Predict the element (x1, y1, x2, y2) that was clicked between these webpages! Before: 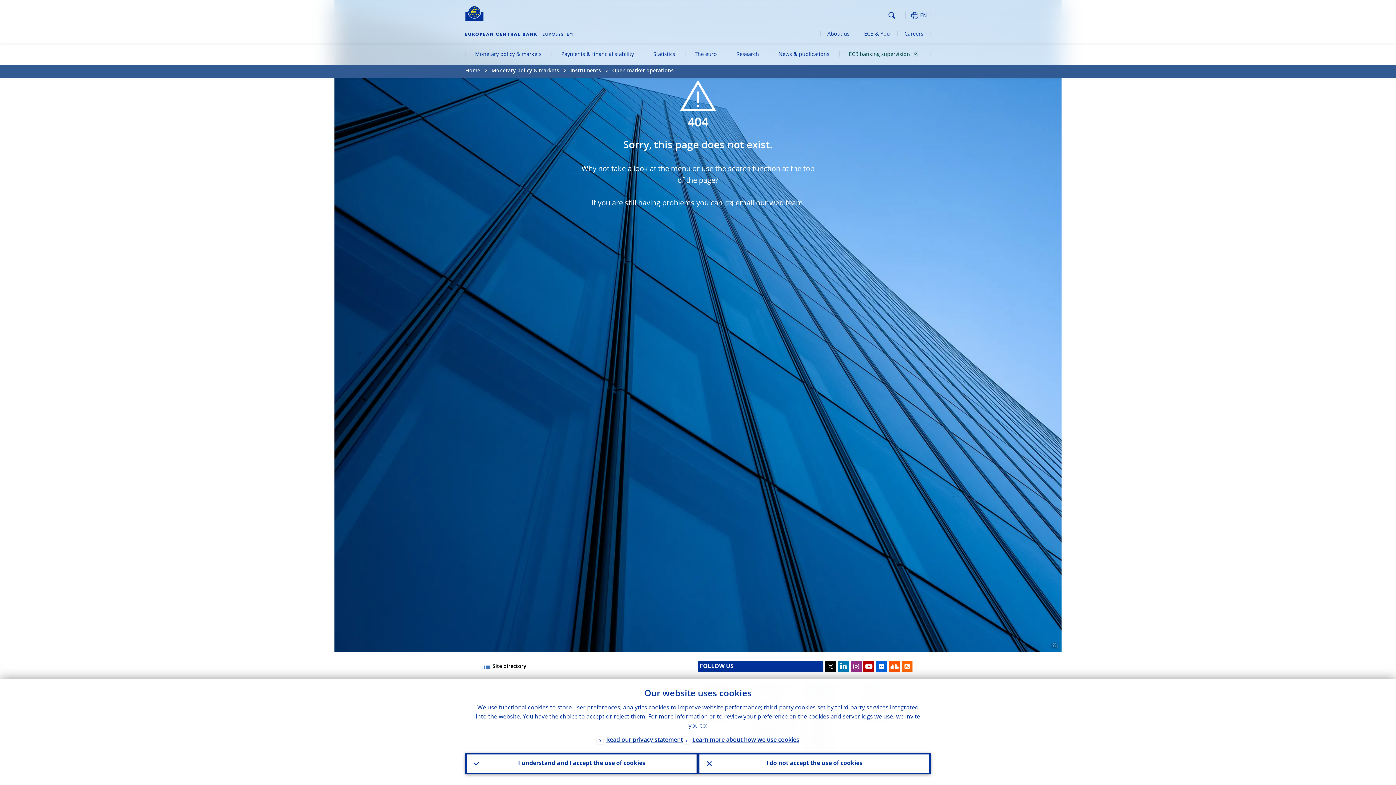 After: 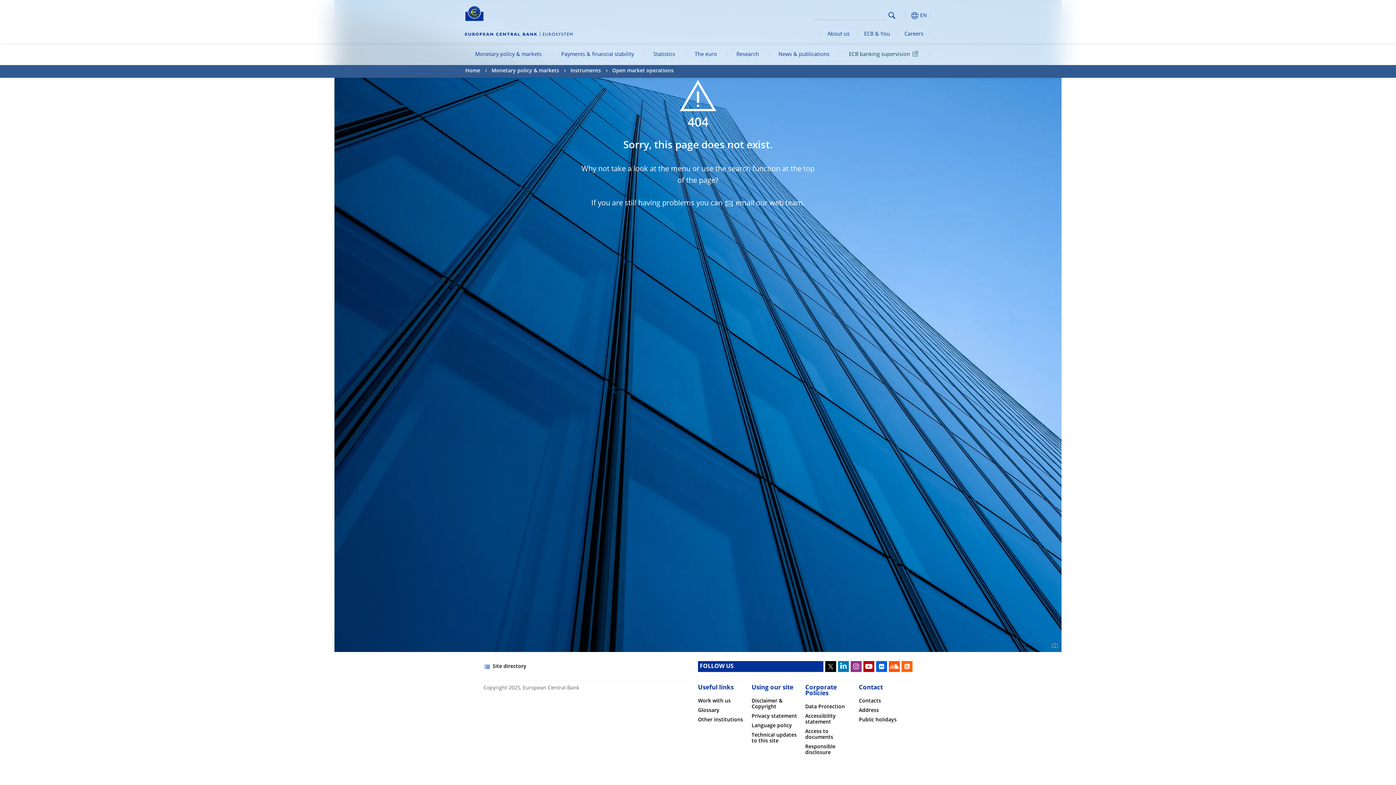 Action: label: I do not accept the use of cookies bbox: (698, 753, 930, 774)